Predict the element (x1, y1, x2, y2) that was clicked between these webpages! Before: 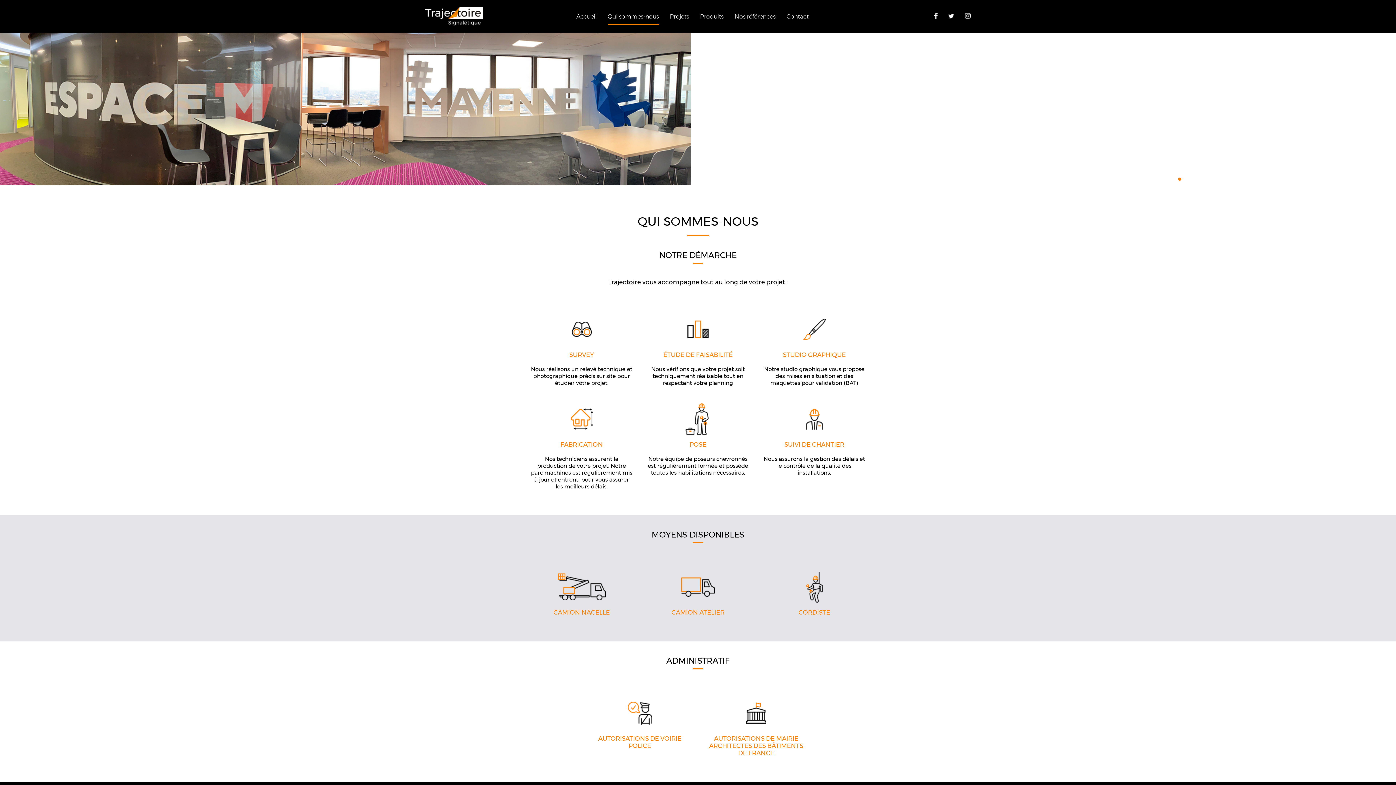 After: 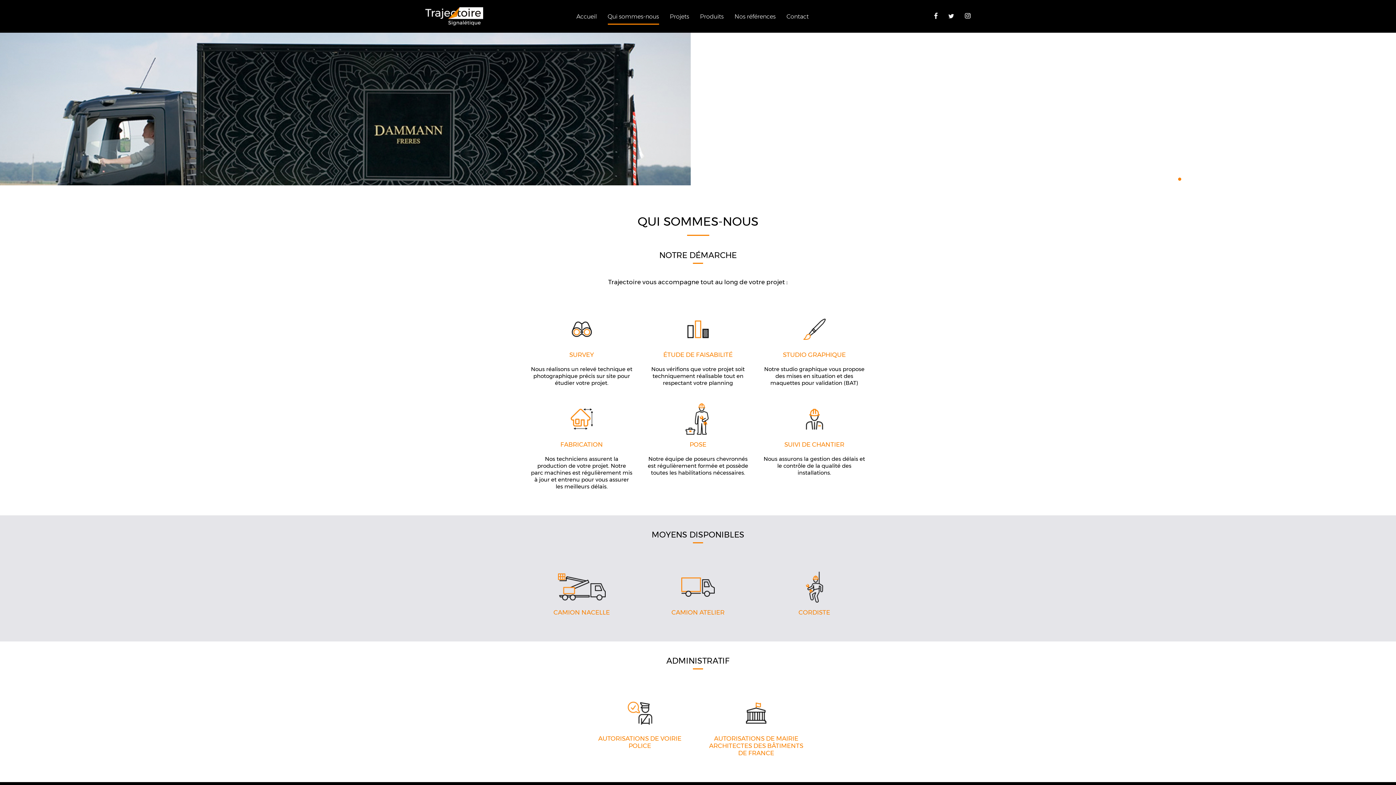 Action: bbox: (3, 32, 1399, 185)